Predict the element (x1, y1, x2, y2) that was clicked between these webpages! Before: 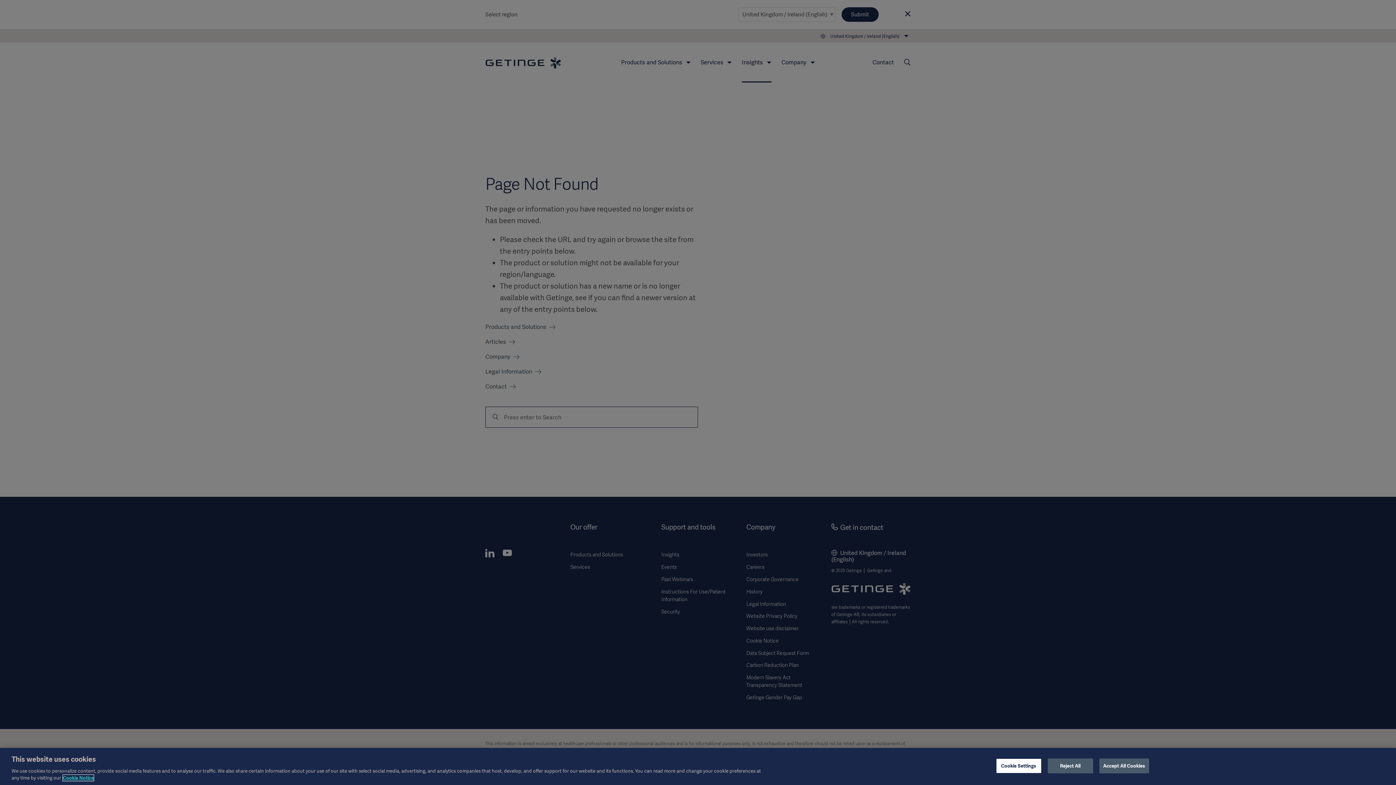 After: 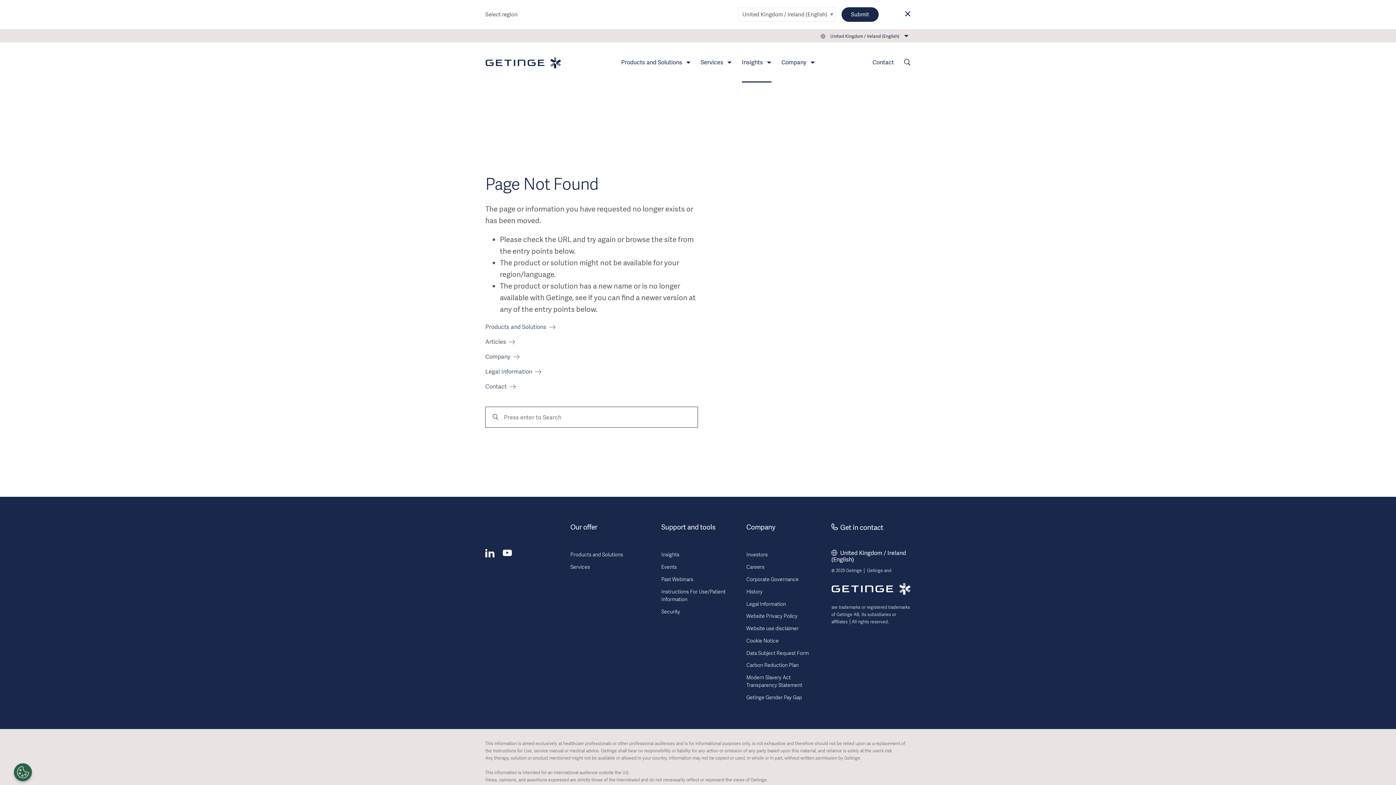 Action: bbox: (1099, 758, 1149, 773) label: Accept All Cookies